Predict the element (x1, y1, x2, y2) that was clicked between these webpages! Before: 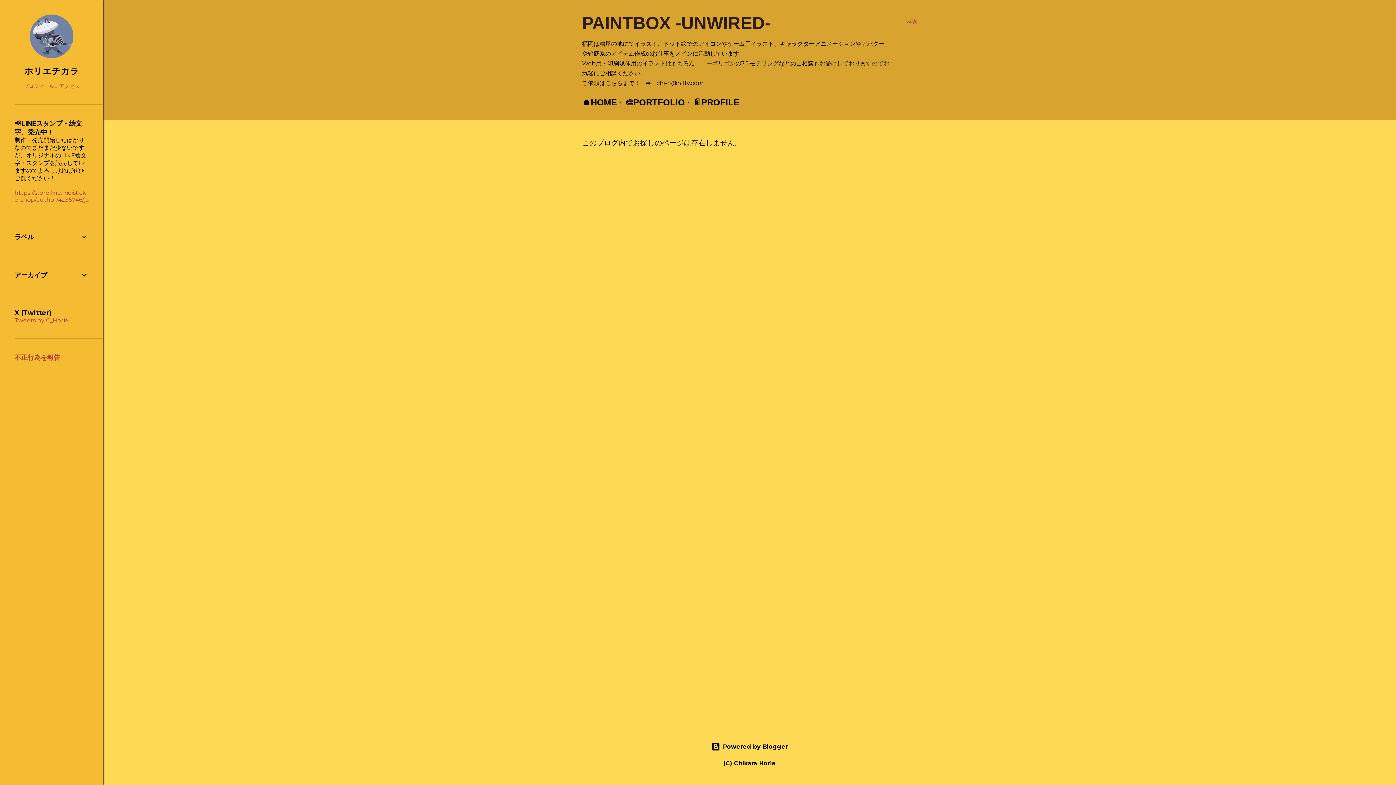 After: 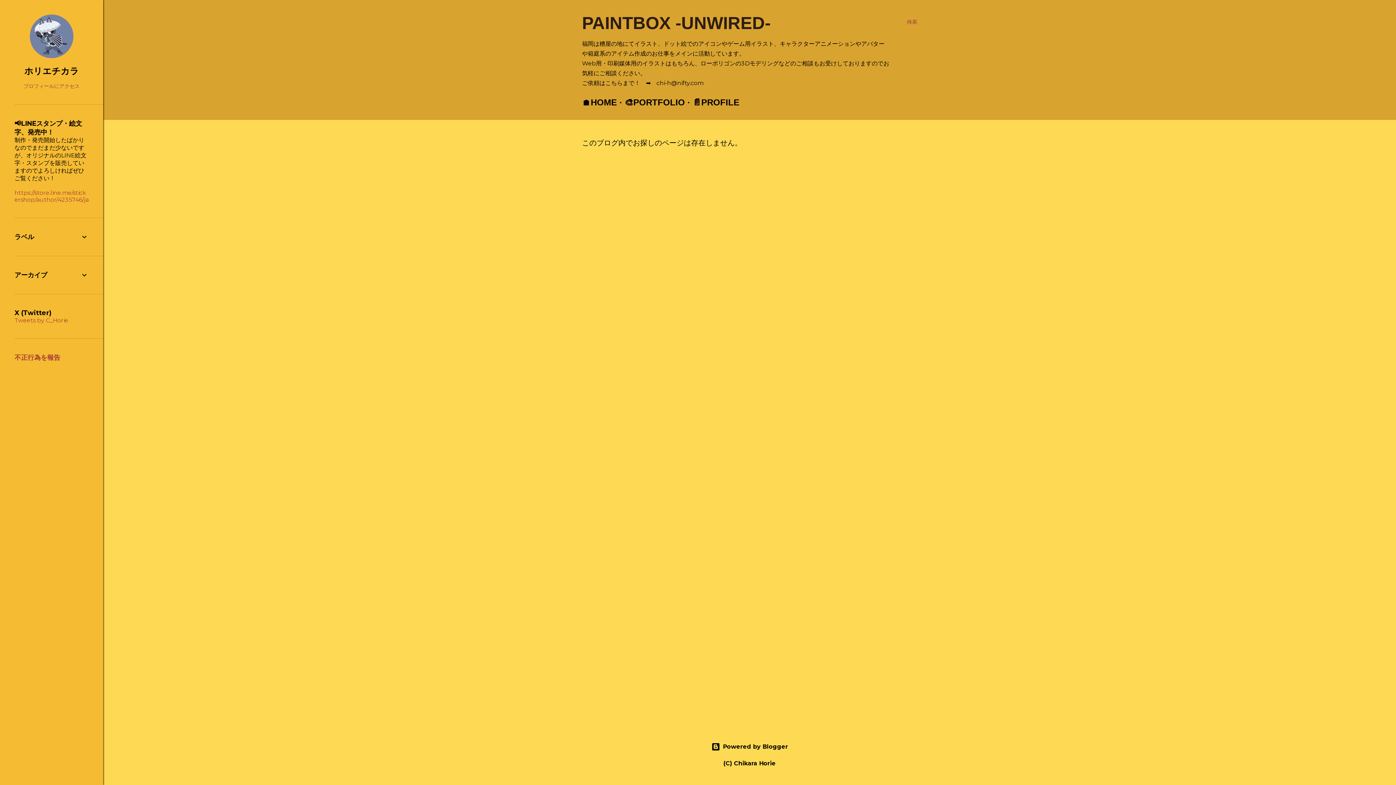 Action: bbox: (14, 353, 60, 361) label: 不正行為を報告